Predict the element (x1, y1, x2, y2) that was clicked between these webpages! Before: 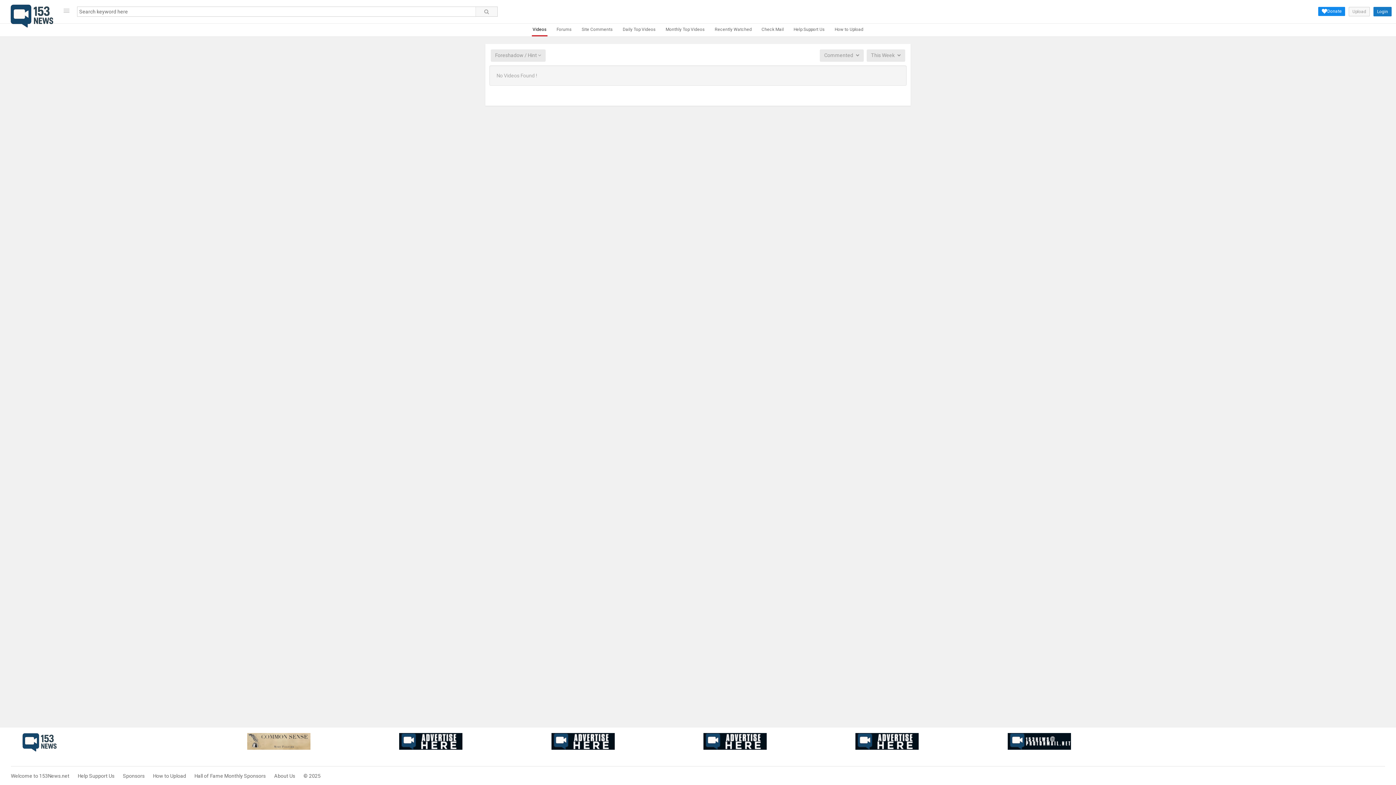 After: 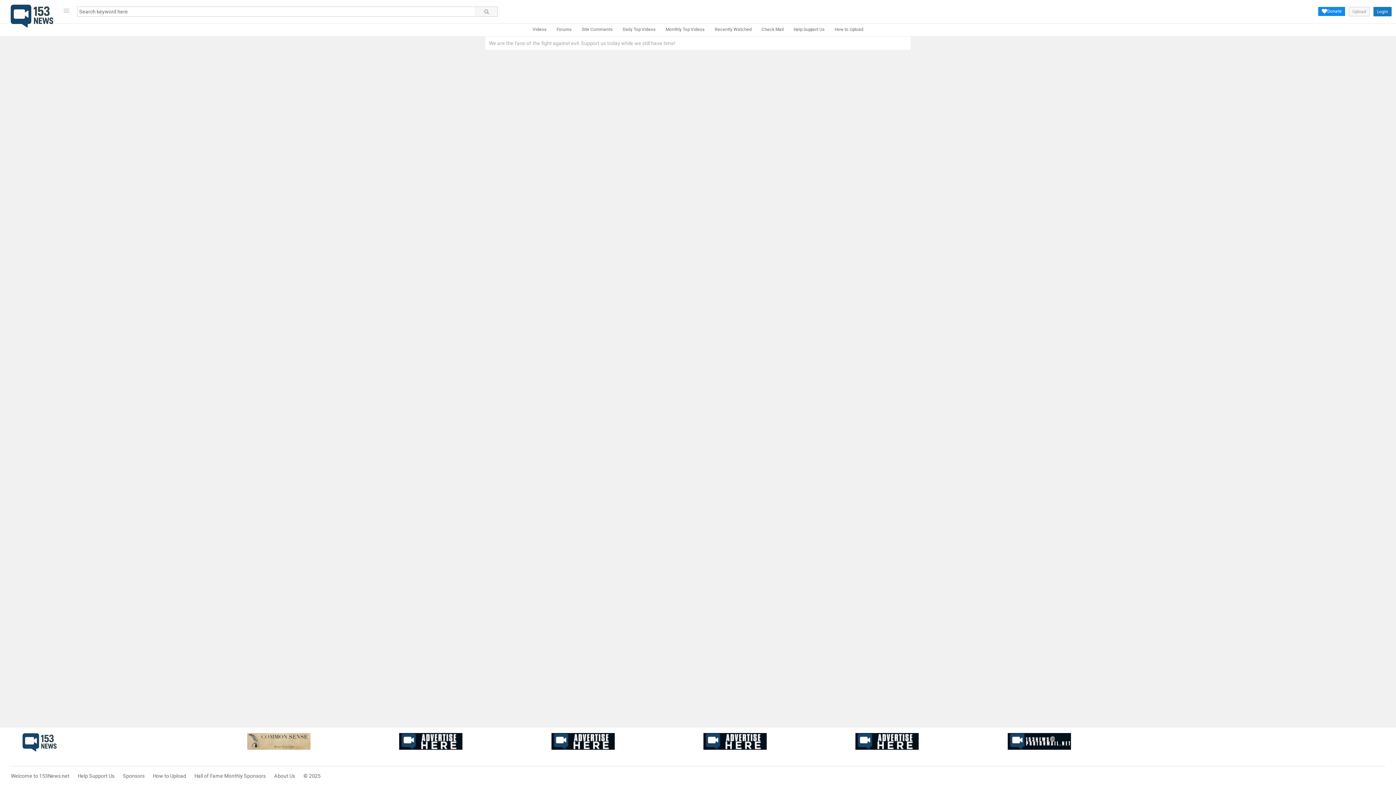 Action: bbox: (10, 773, 69, 779) label: Welcome to 153News.net